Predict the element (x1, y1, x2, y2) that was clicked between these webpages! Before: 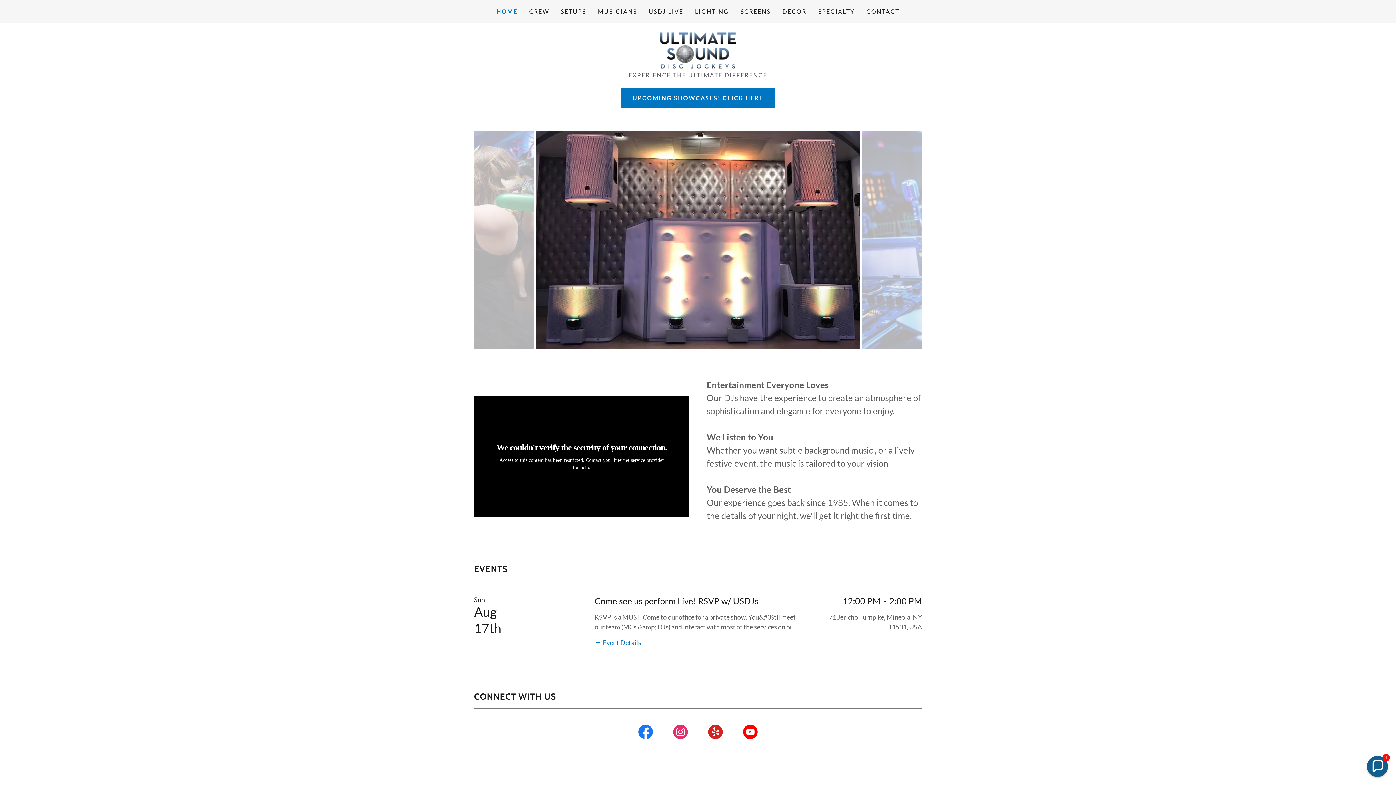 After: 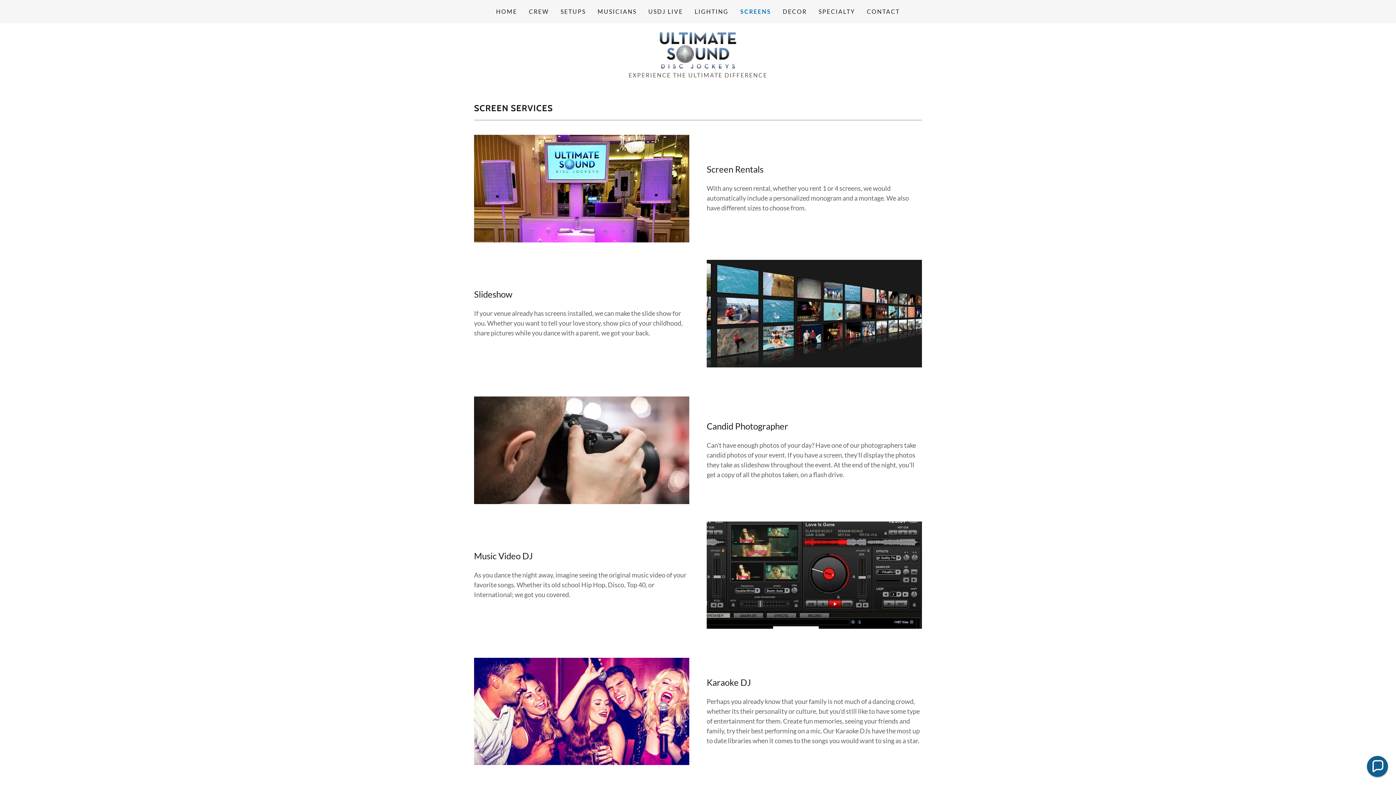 Action: bbox: (738, 5, 773, 18) label: SCREENS